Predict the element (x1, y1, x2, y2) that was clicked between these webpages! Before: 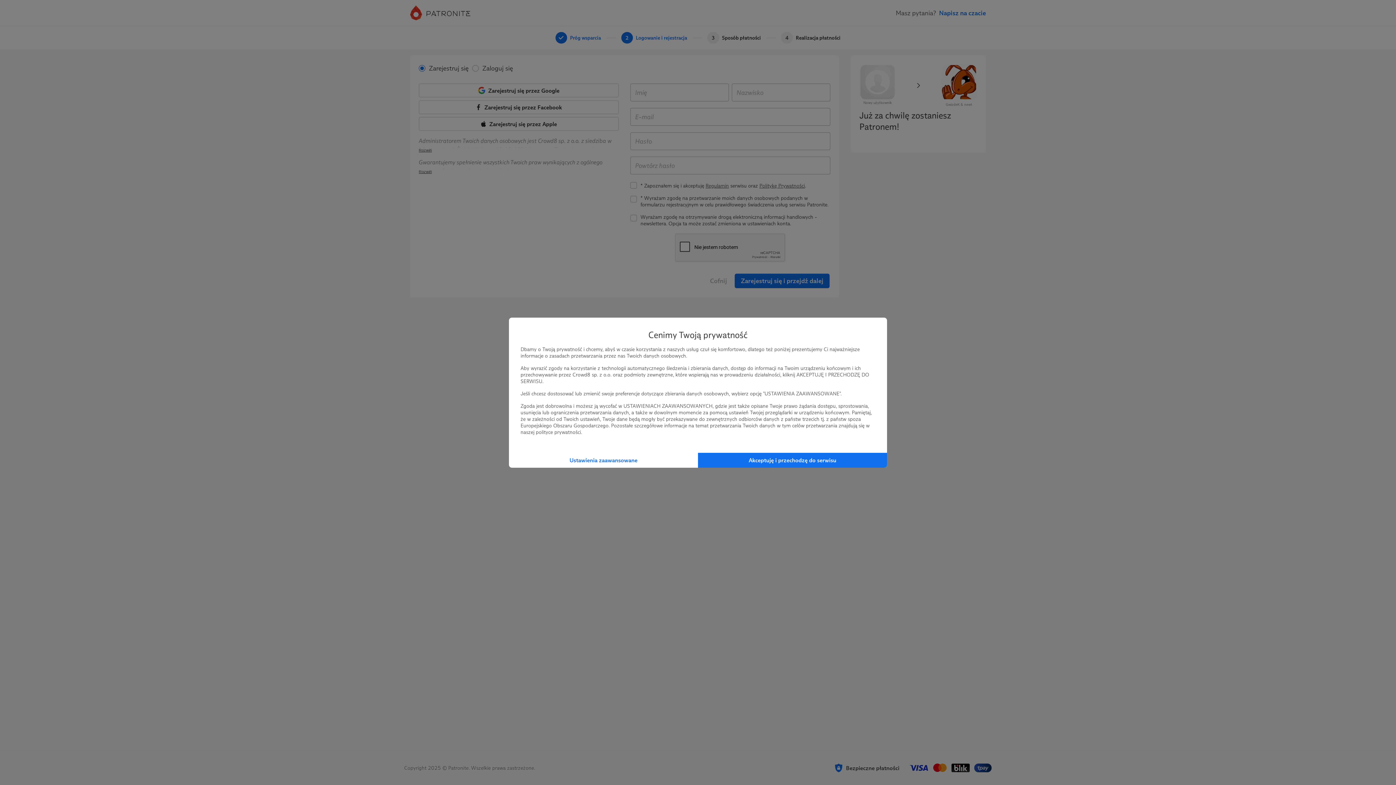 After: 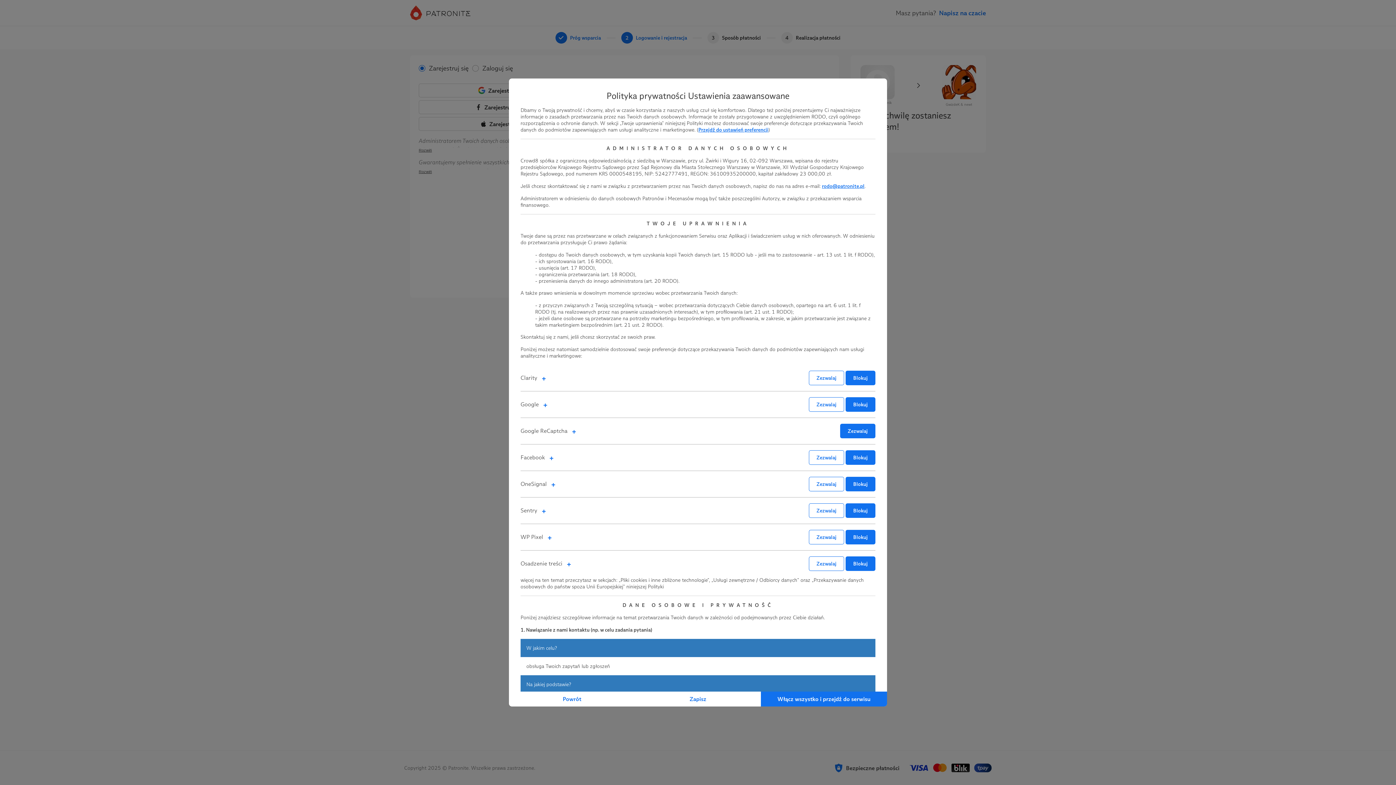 Action: label: Ustawienia zaawansowane bbox: (509, 452, 698, 467)